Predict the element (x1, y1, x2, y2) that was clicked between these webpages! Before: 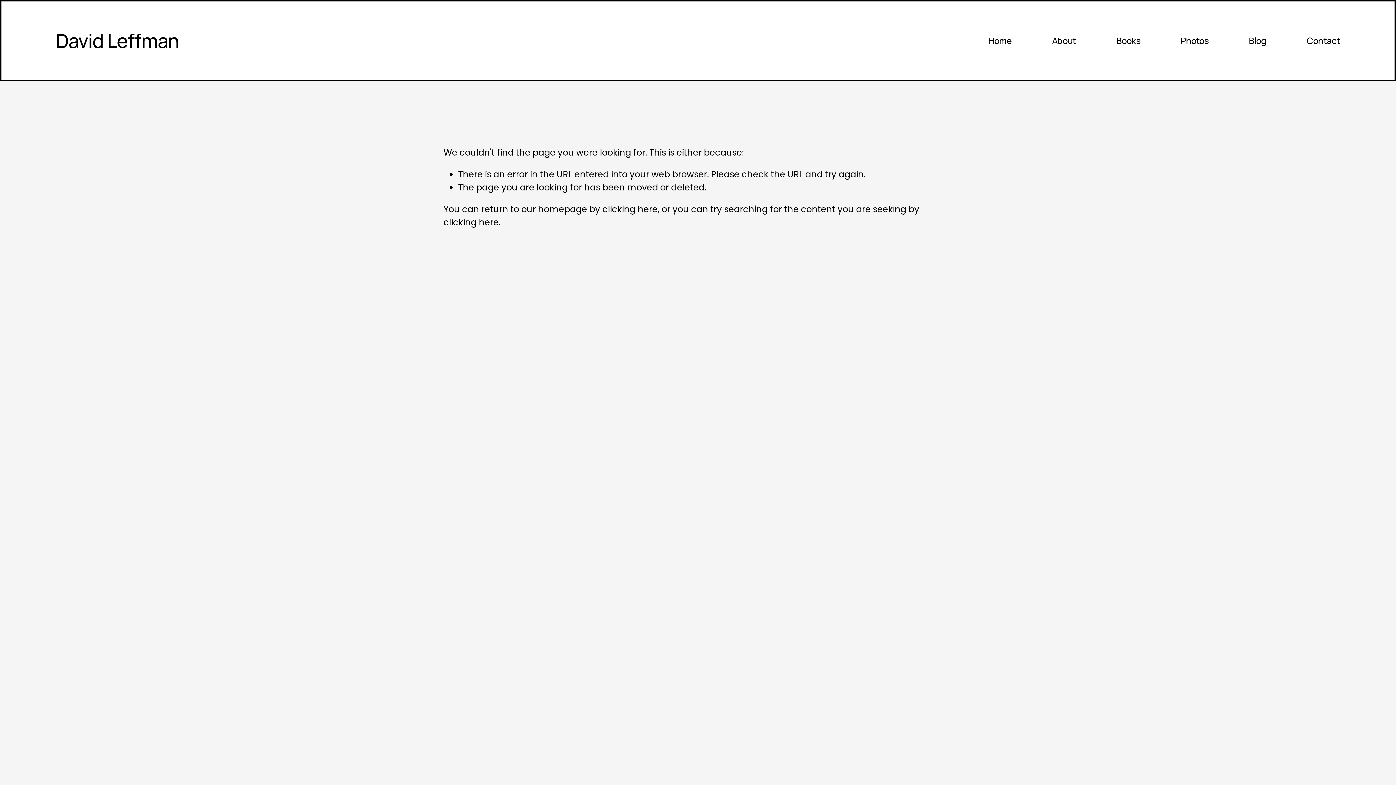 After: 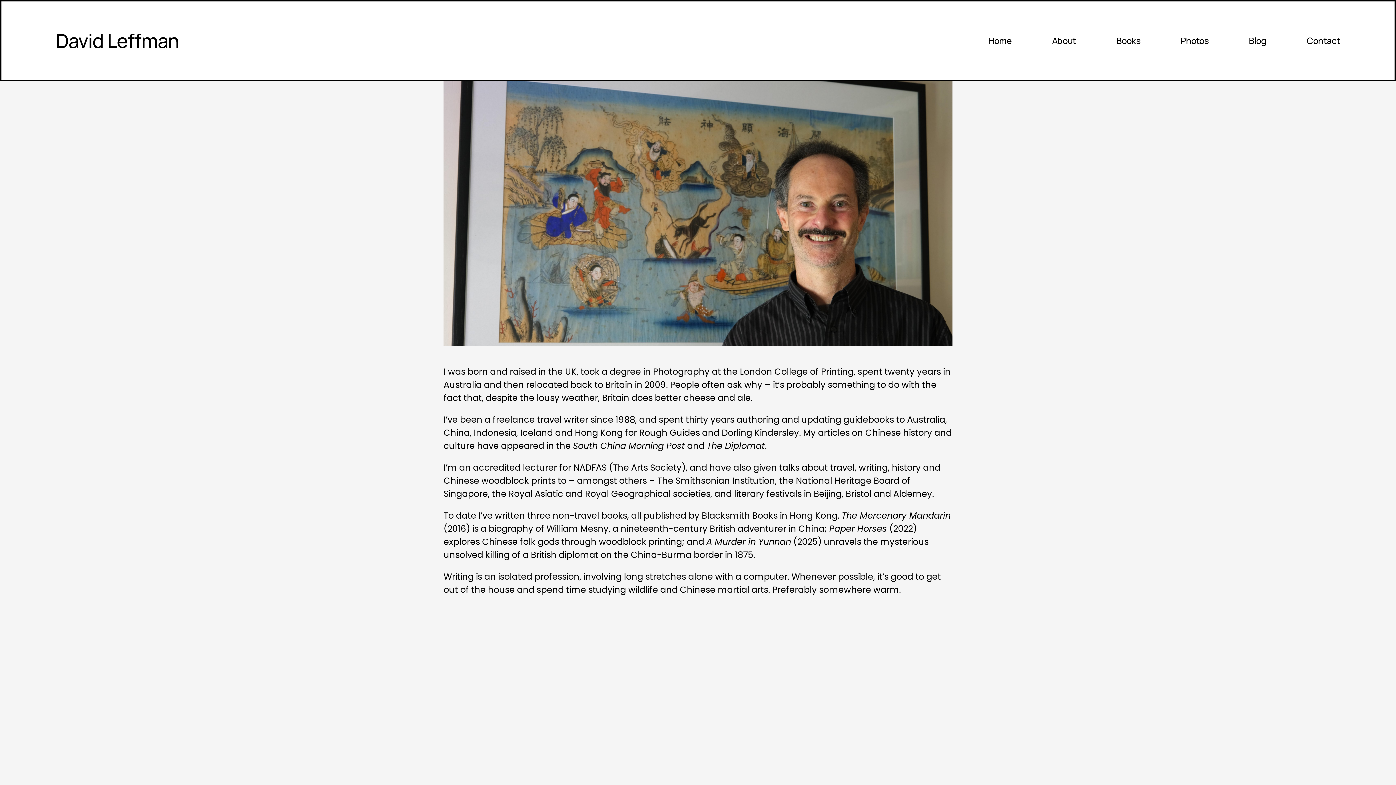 Action: bbox: (1052, 34, 1076, 46) label: About